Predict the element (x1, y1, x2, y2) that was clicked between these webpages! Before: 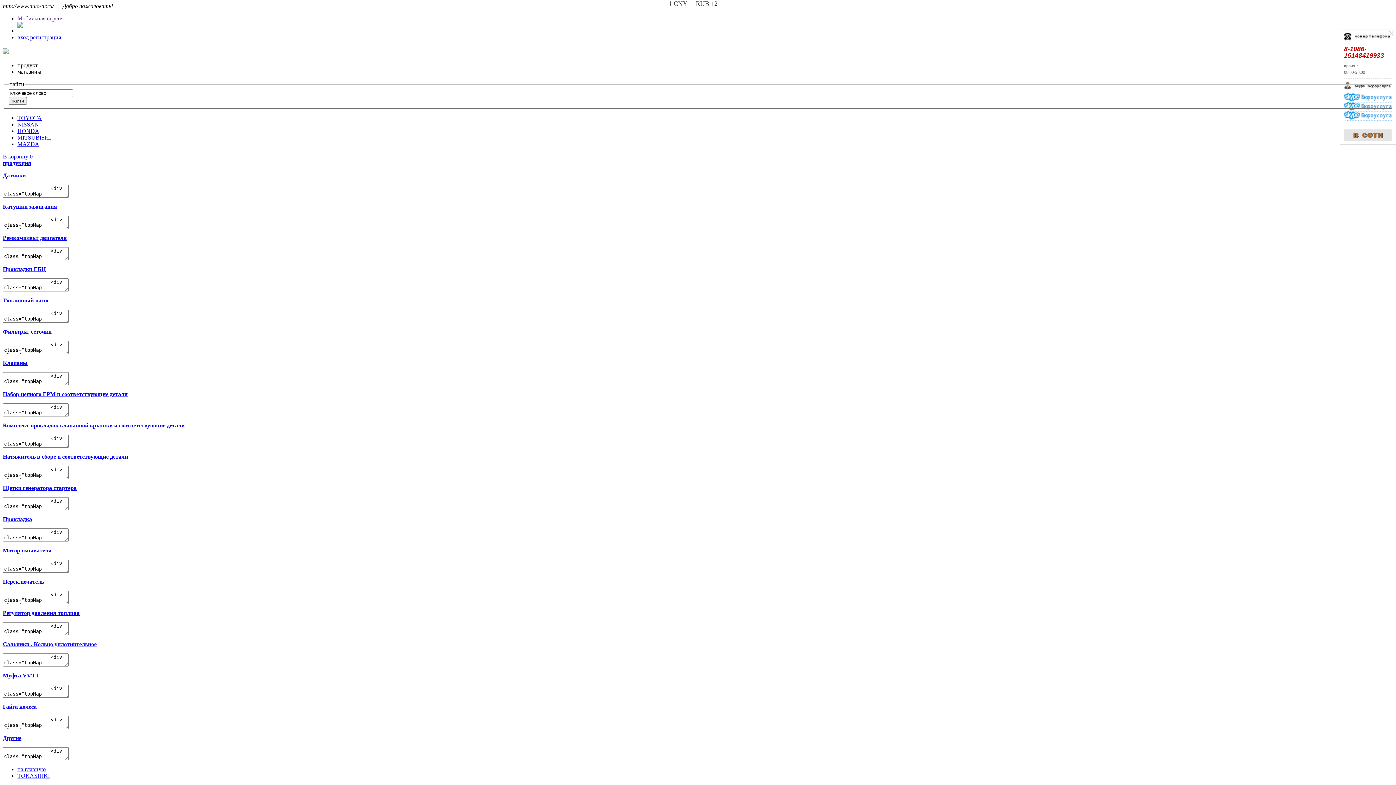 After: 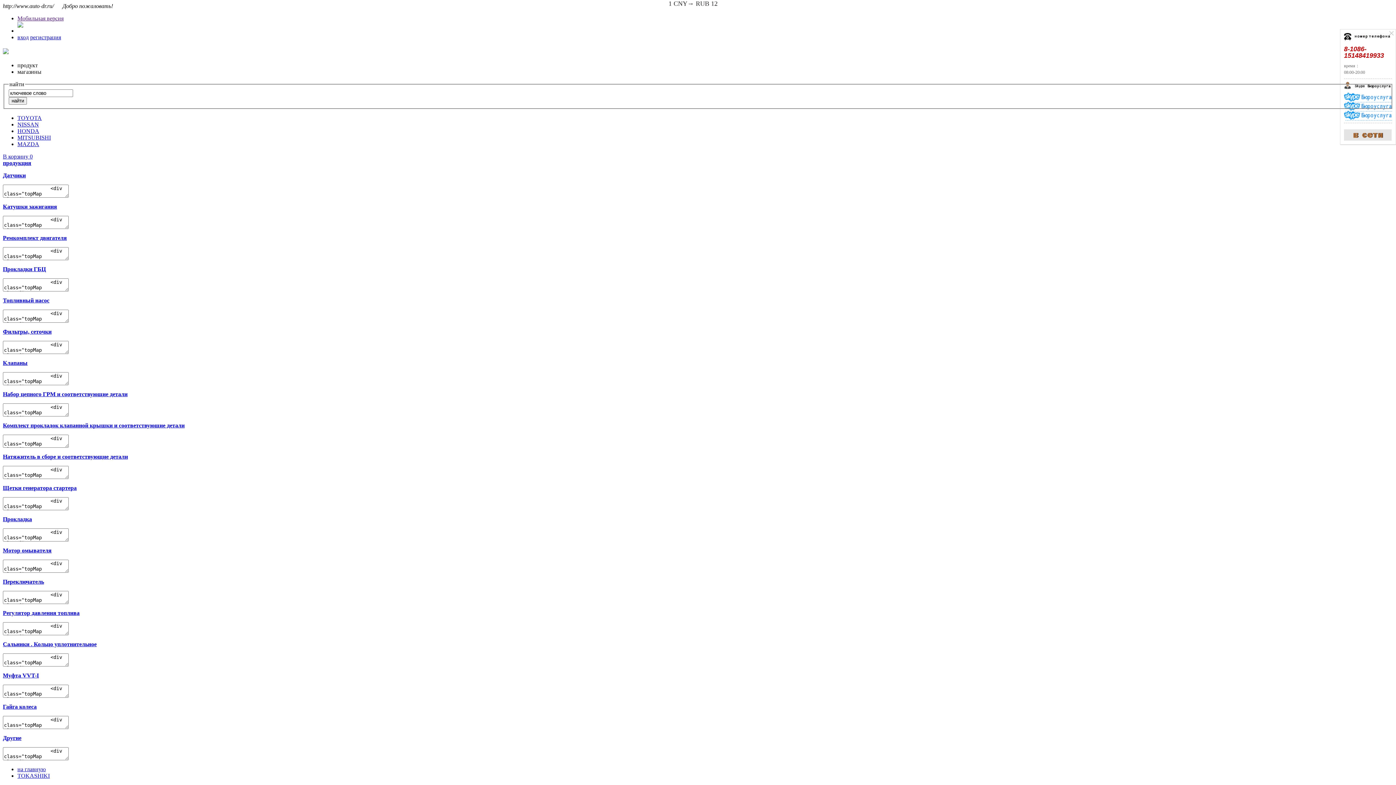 Action: label: TOKASHIKI bbox: (17, 773, 49, 779)